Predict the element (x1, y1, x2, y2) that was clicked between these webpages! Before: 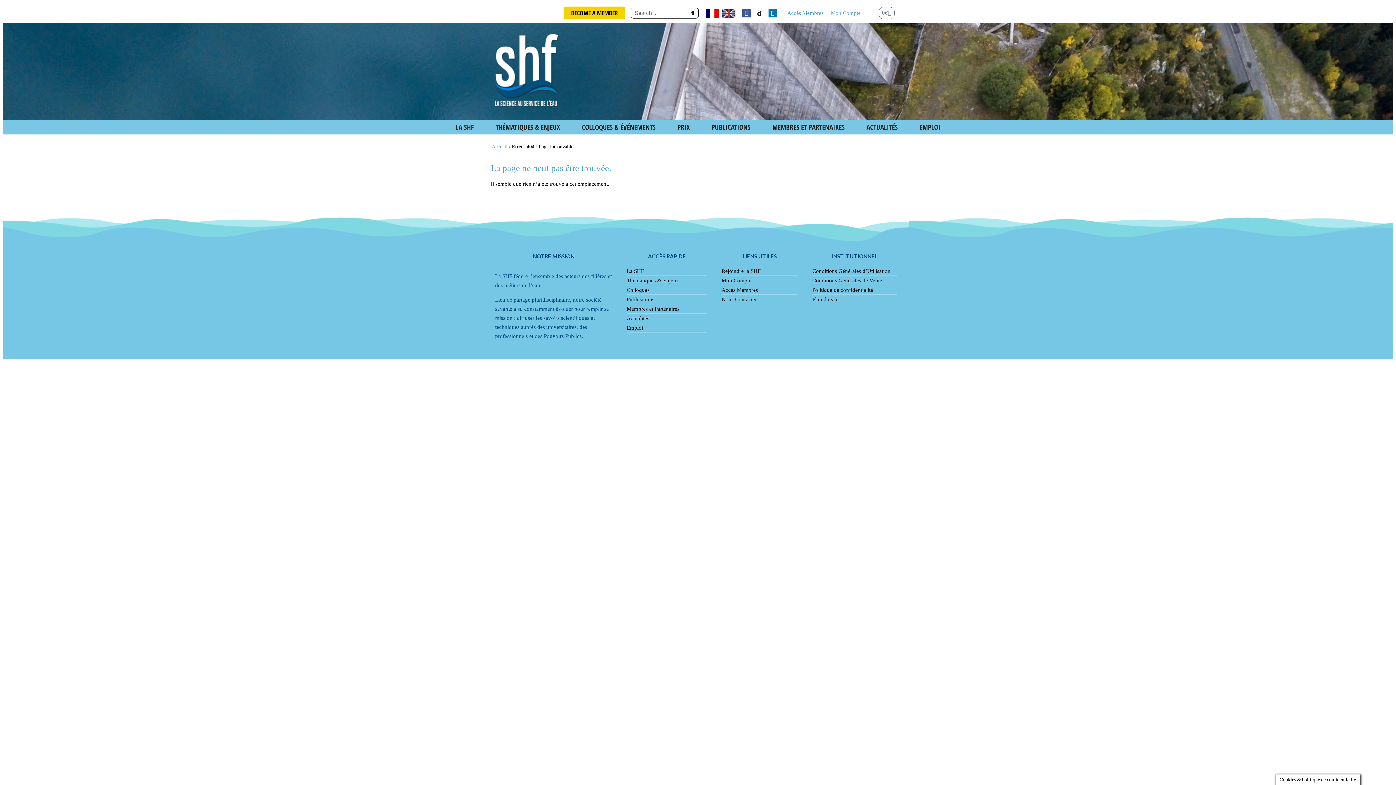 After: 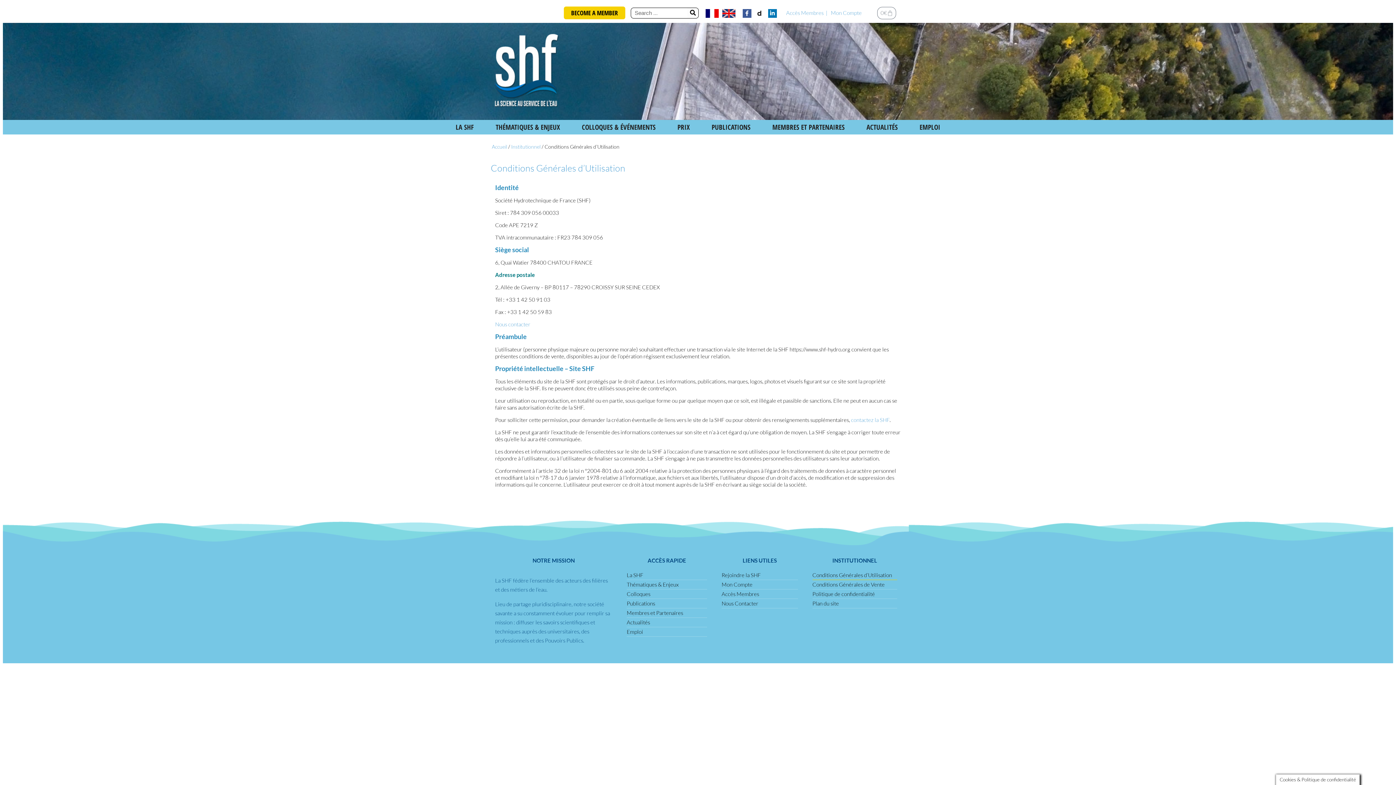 Action: label: Conditions Générales d’Utilisation bbox: (812, 266, 897, 276)